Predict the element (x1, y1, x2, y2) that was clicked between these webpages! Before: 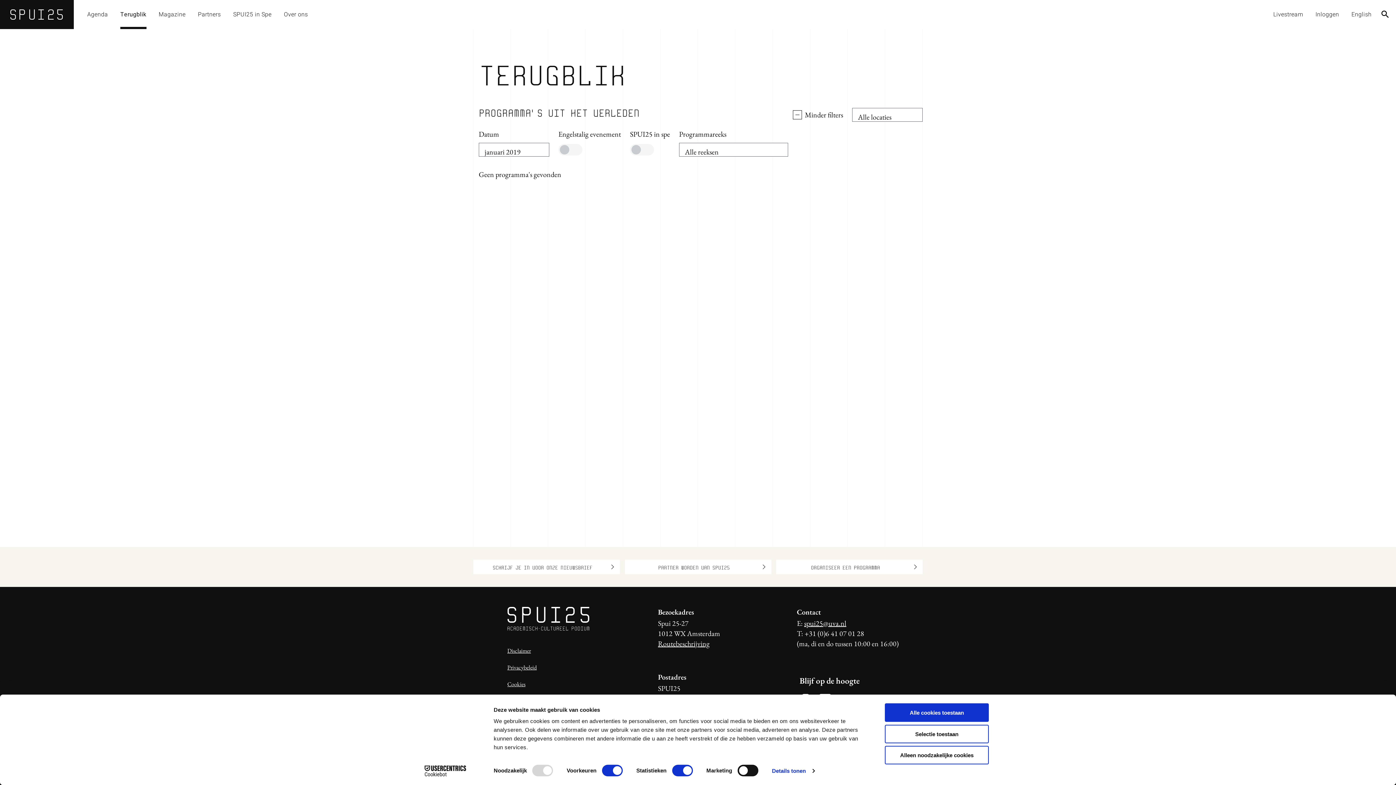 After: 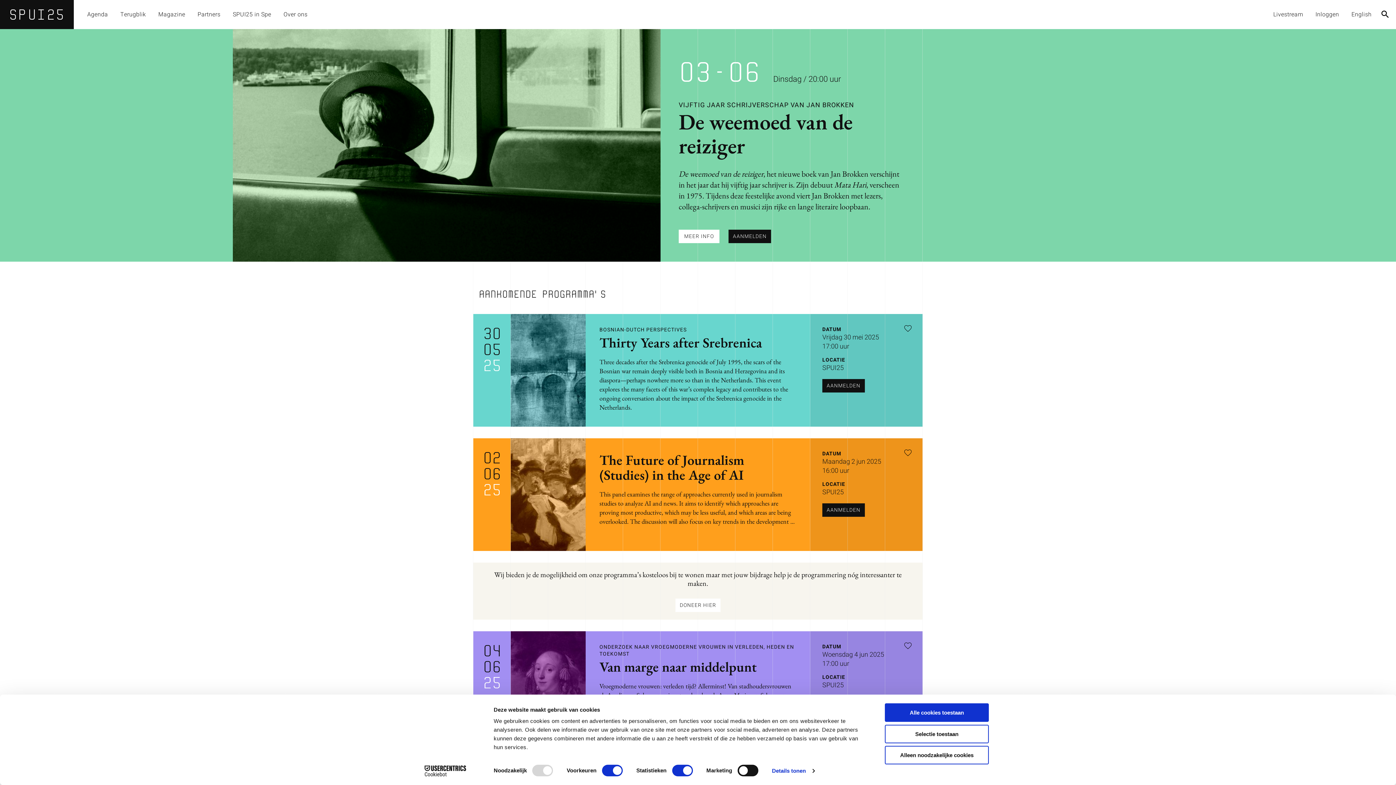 Action: bbox: (0, 0, 73, 29) label: SP
UI
25
00
00
00